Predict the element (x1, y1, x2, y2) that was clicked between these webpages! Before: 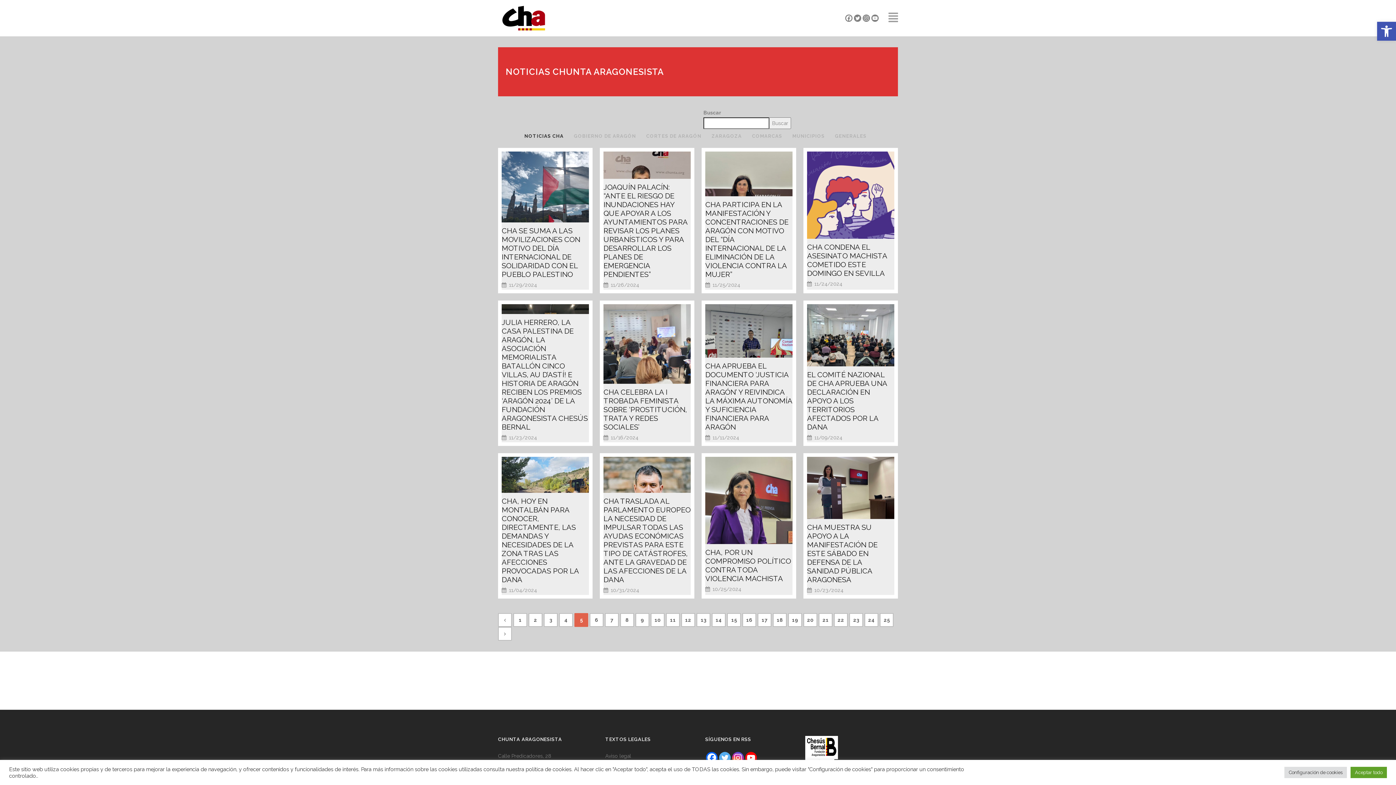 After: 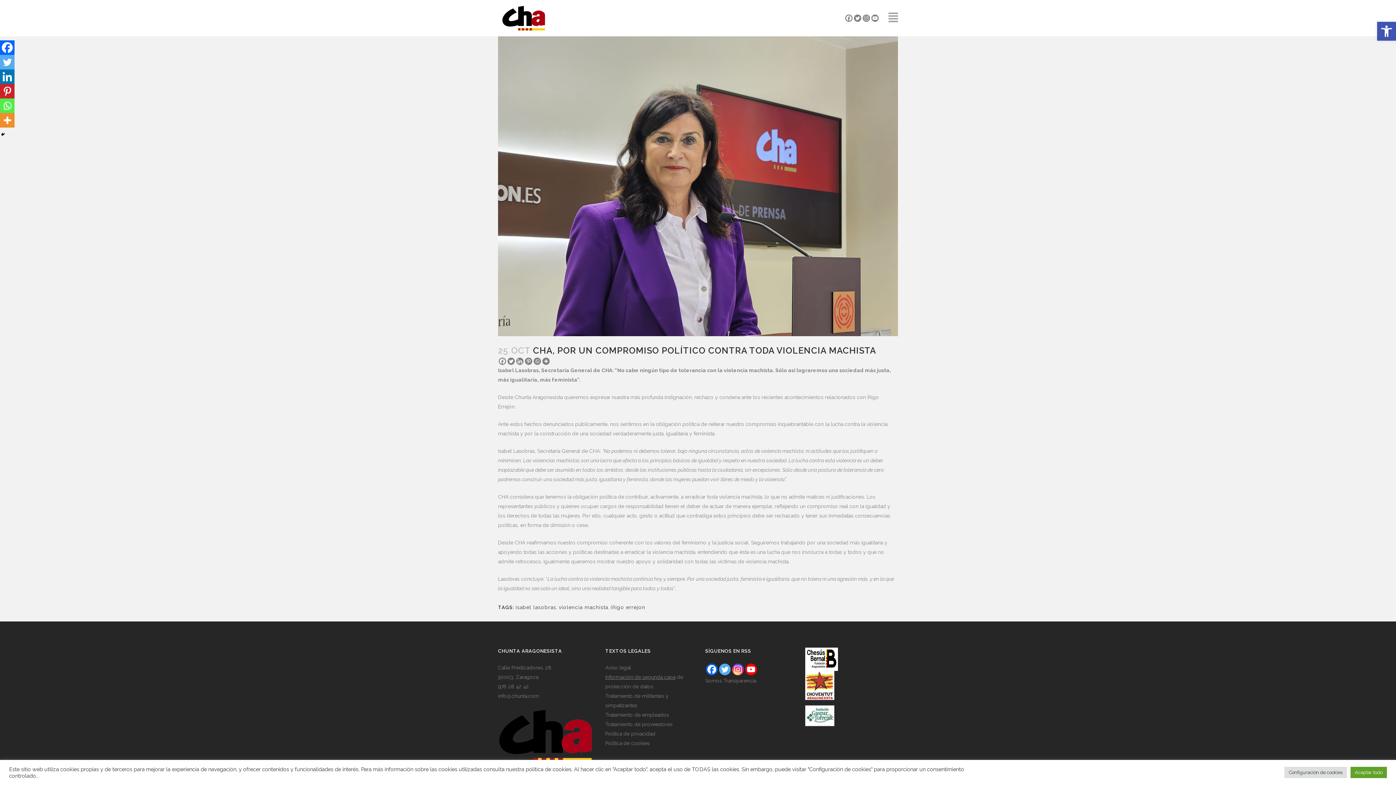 Action: bbox: (705, 497, 792, 503)